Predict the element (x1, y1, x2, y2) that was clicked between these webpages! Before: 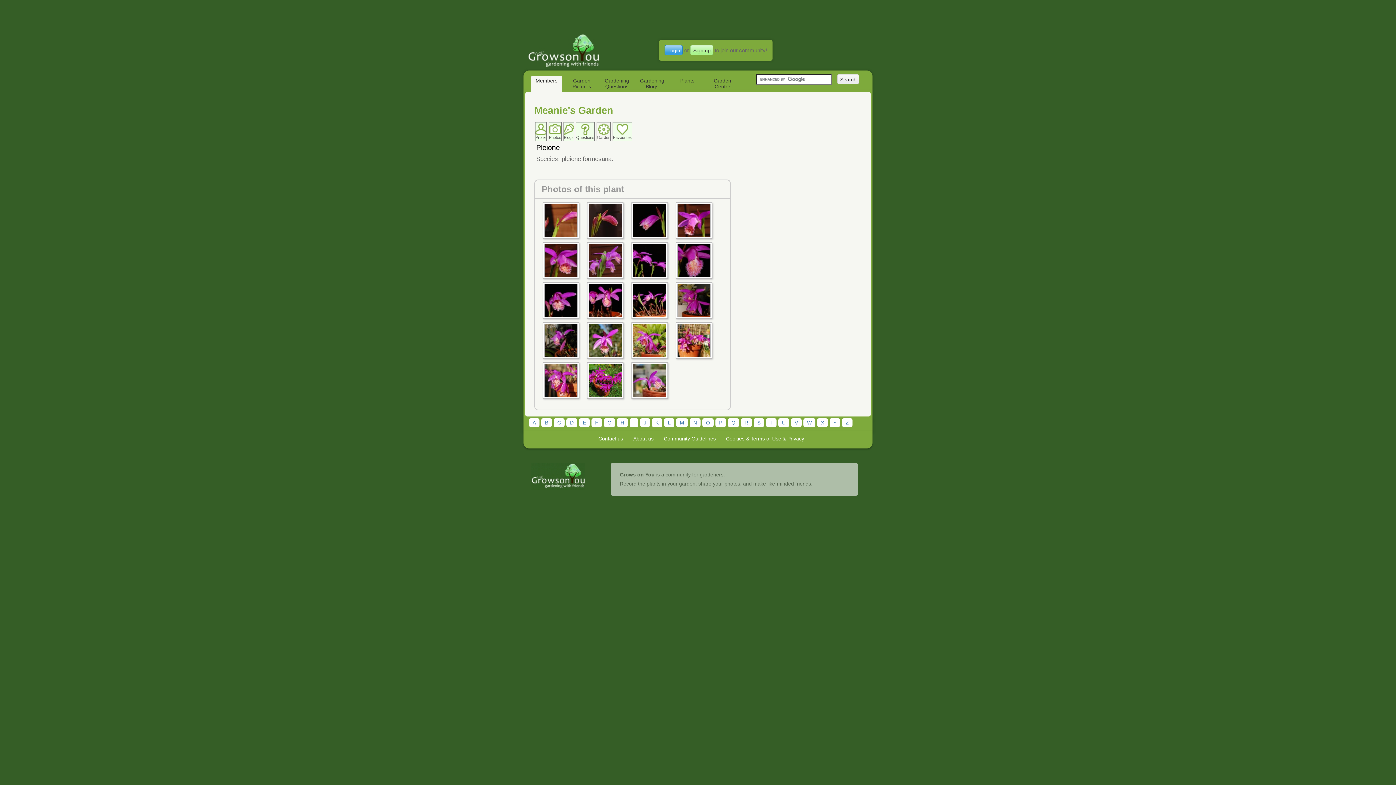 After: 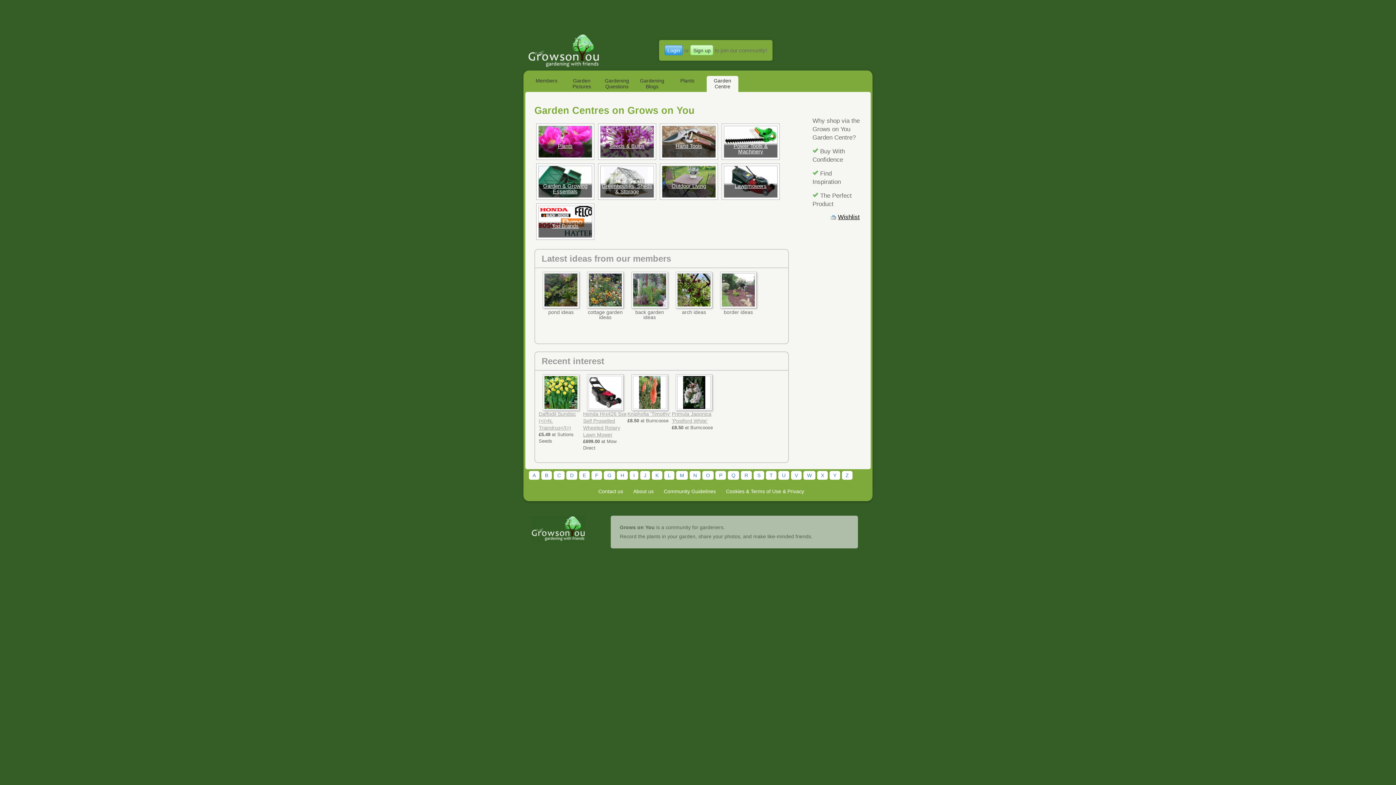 Action: label: Garden Centre bbox: (706, 76, 738, 92)